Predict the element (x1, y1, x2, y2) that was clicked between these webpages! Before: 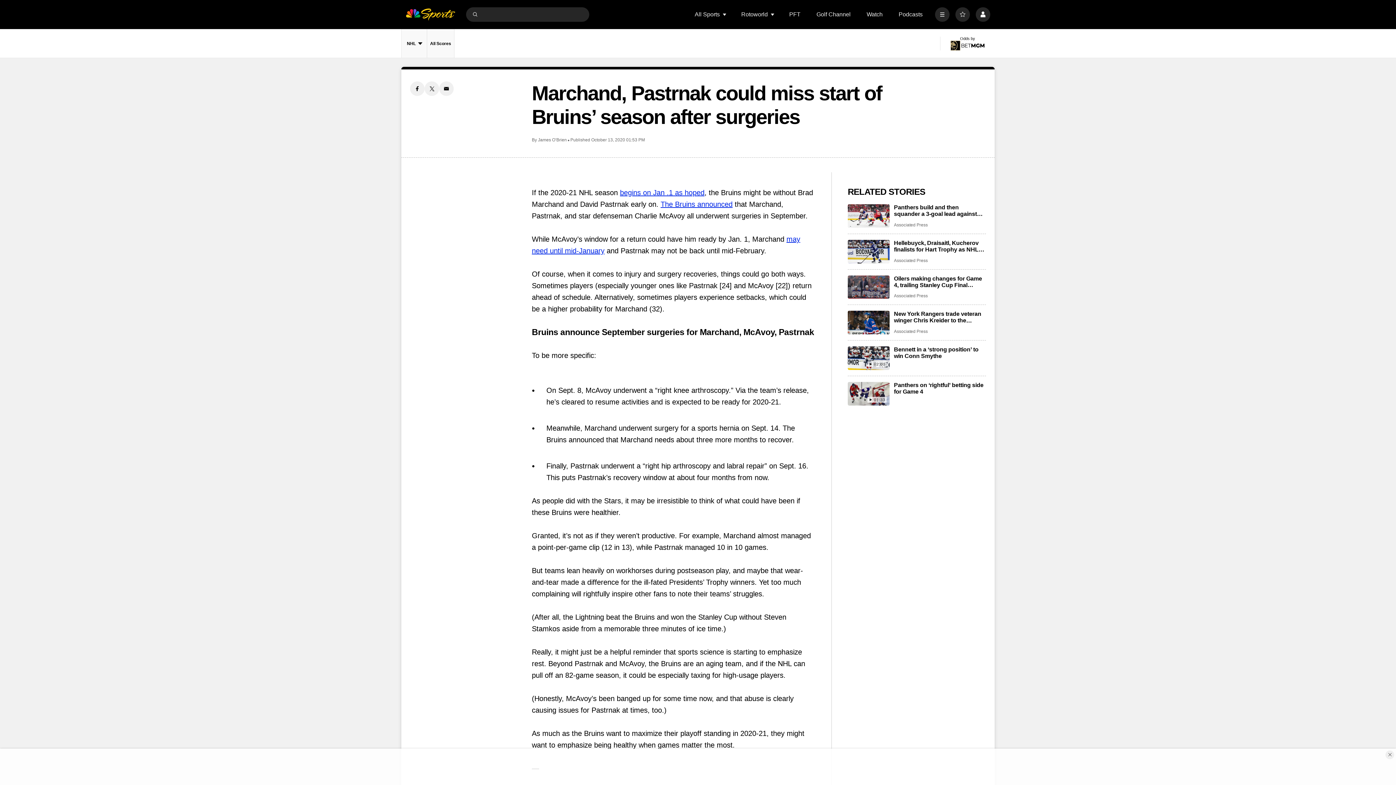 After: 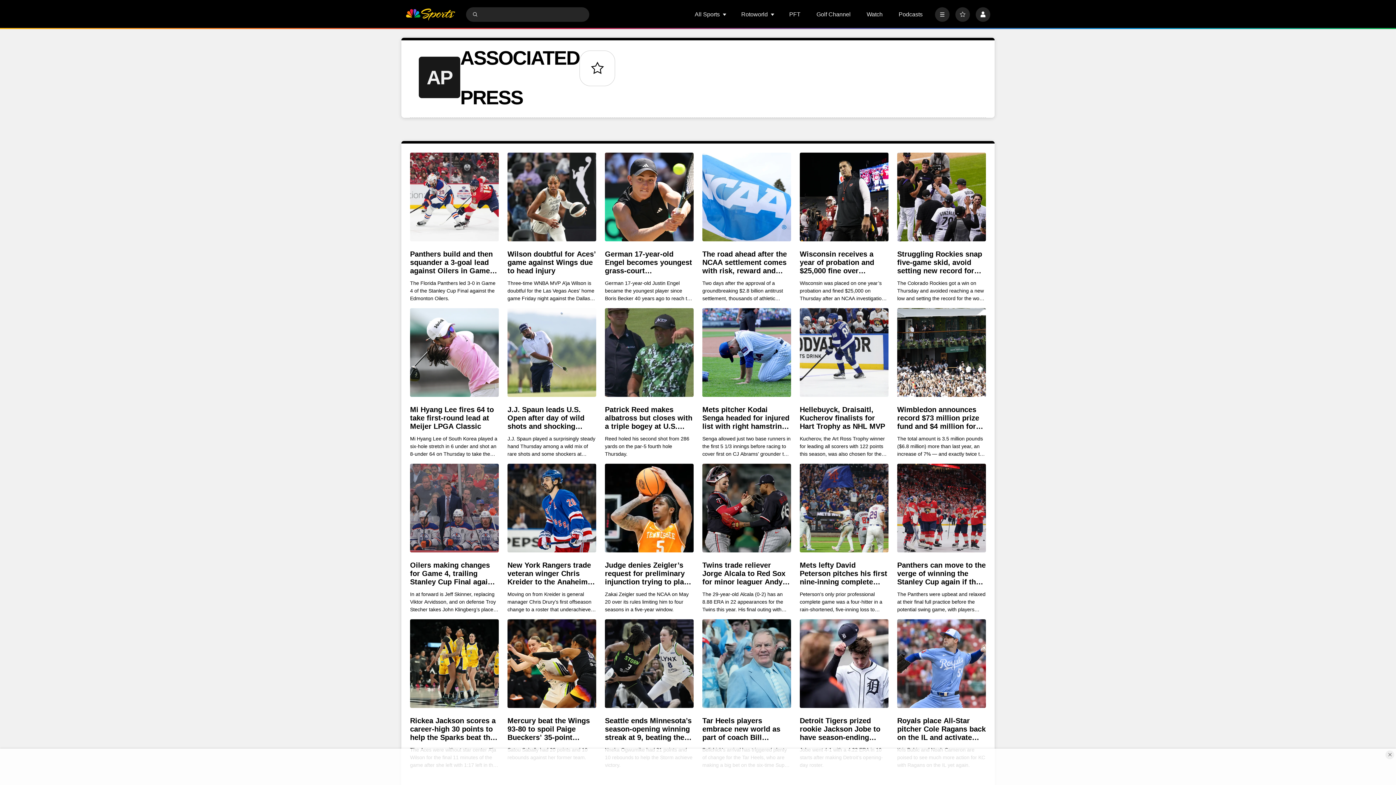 Action: bbox: (894, 329, 928, 334) label: Associated Press